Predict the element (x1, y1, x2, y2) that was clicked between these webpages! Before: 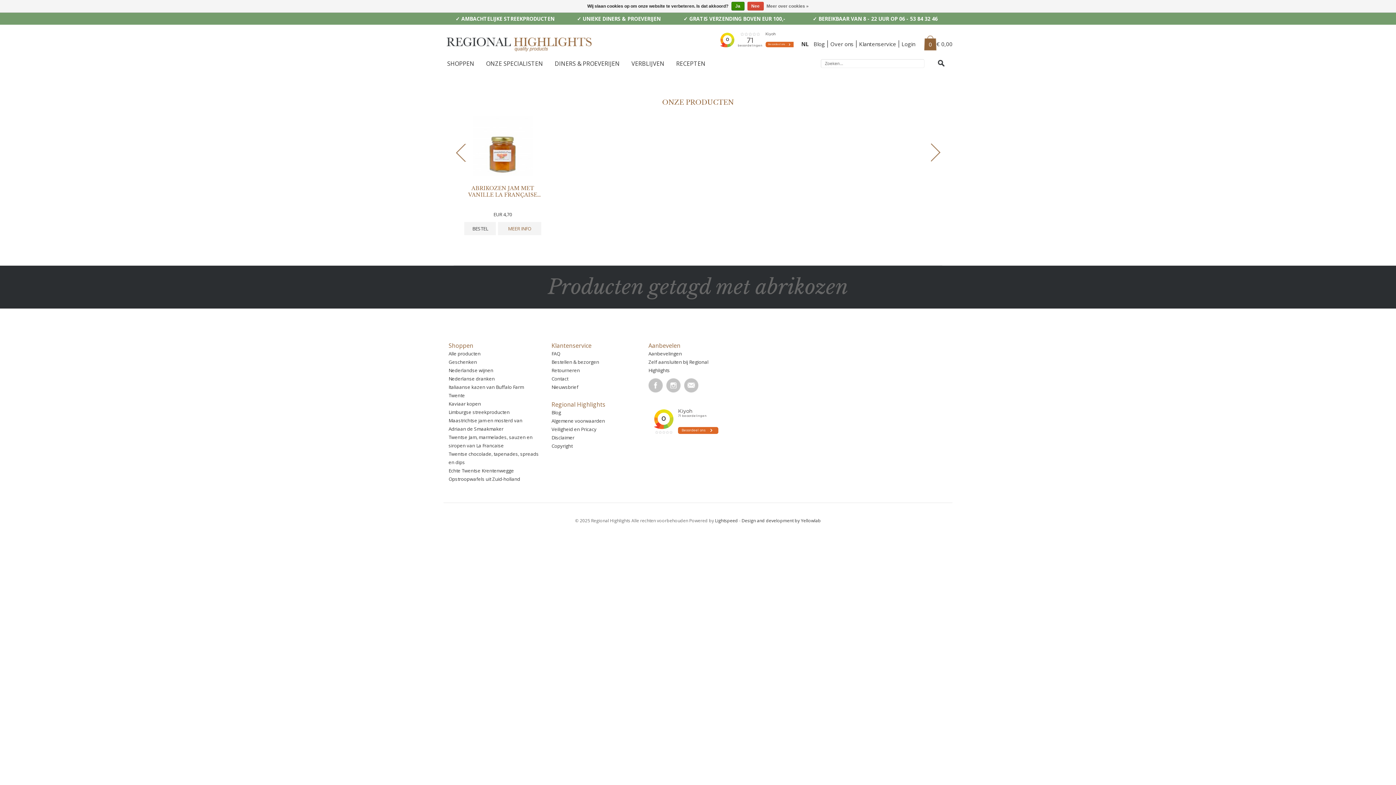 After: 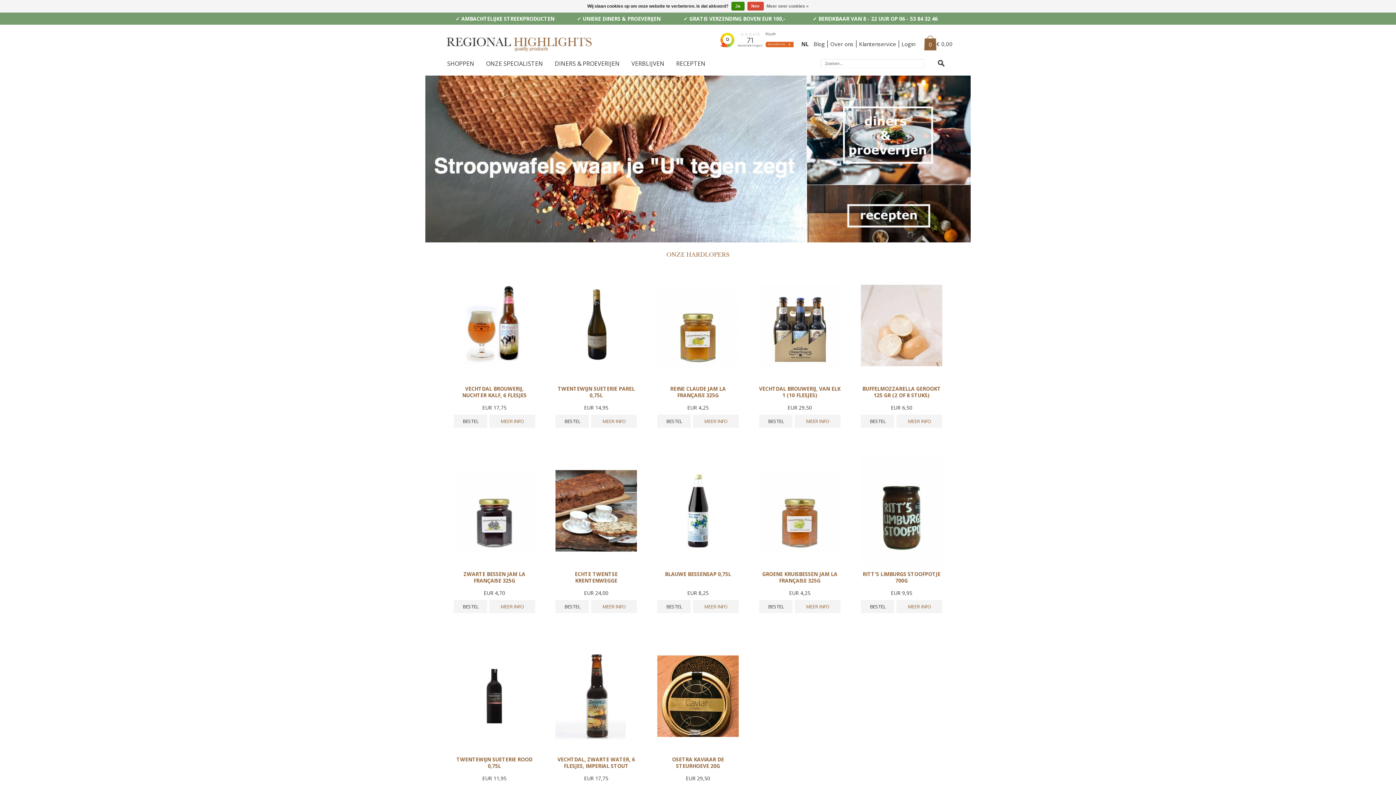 Action: bbox: (934, 59, 948, 67)